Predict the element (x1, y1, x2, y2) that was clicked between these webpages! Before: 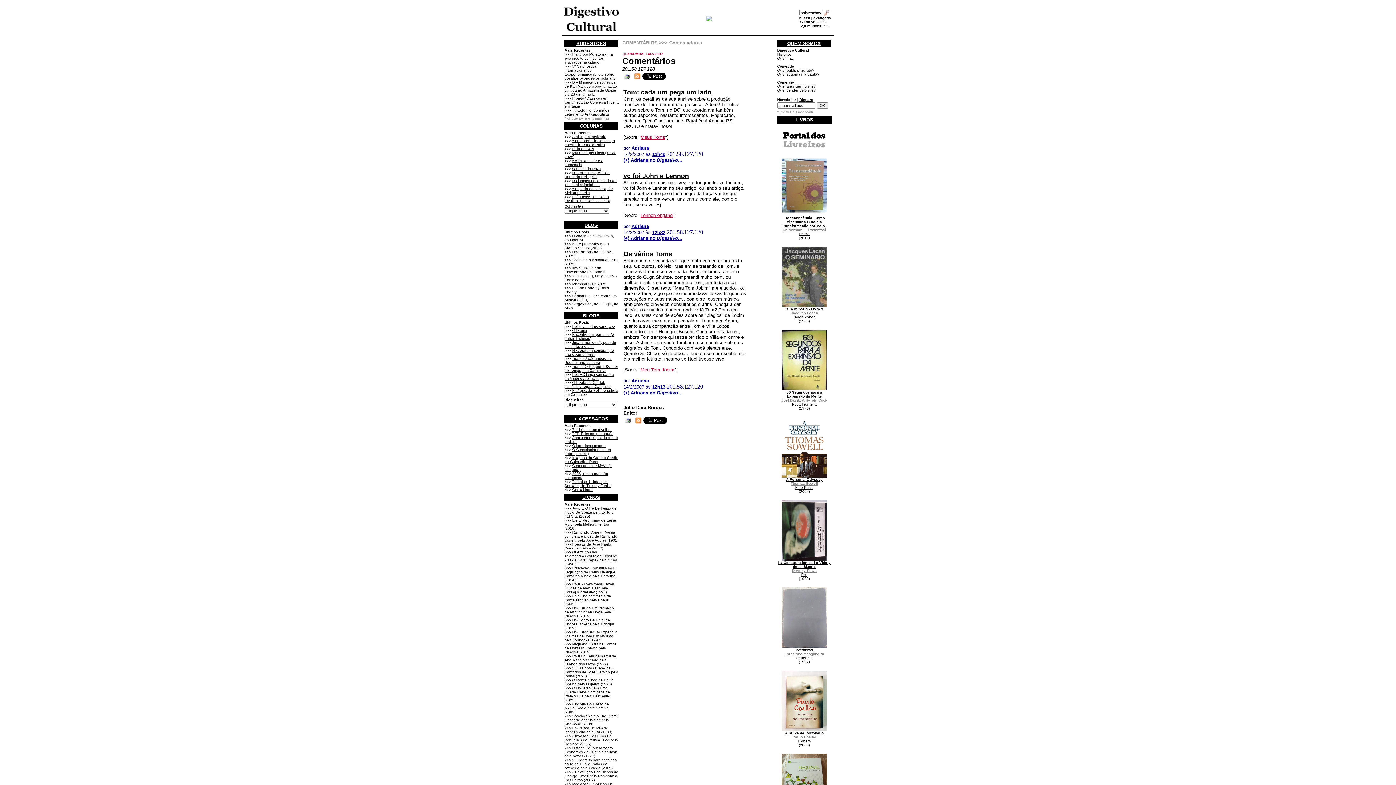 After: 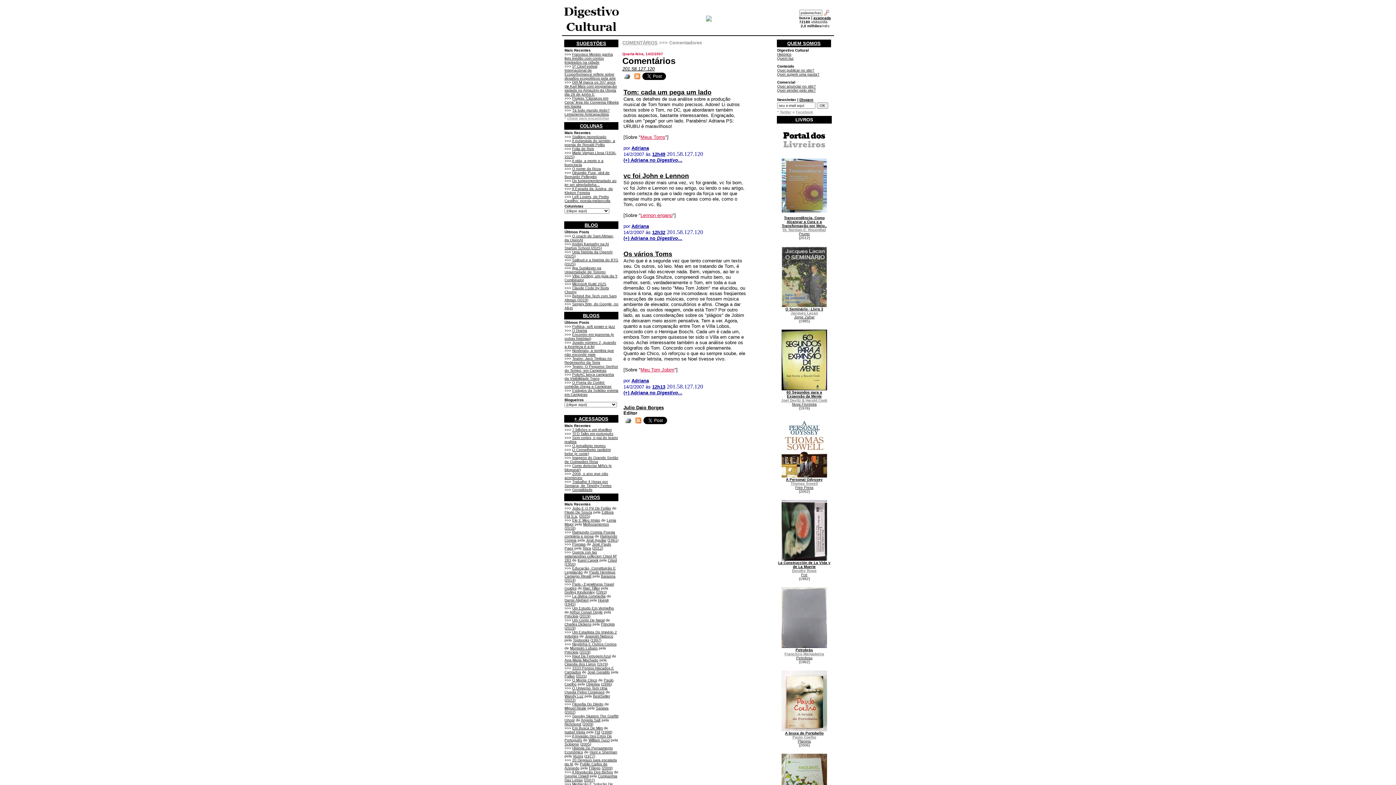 Action: bbox: (572, 618, 604, 622) label: Um Conto De Natal